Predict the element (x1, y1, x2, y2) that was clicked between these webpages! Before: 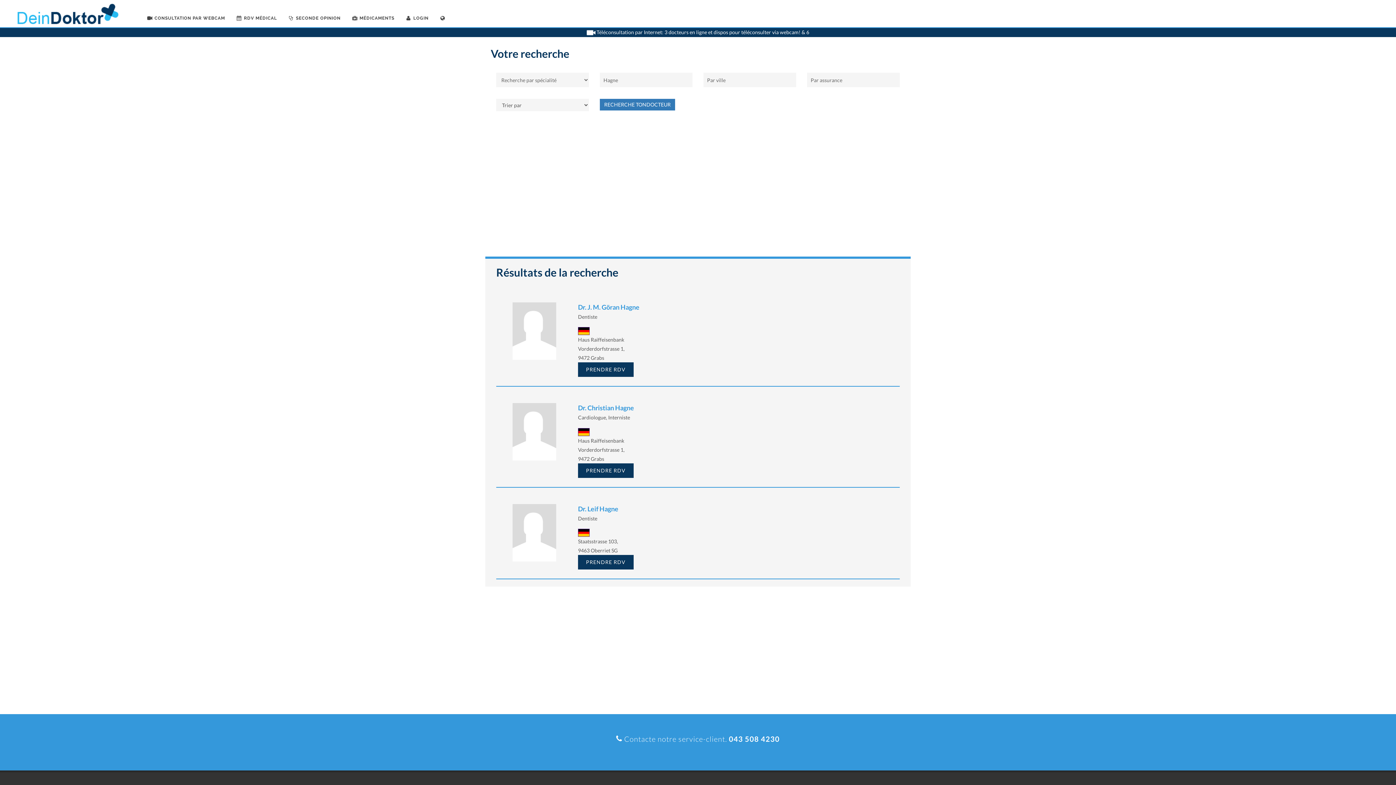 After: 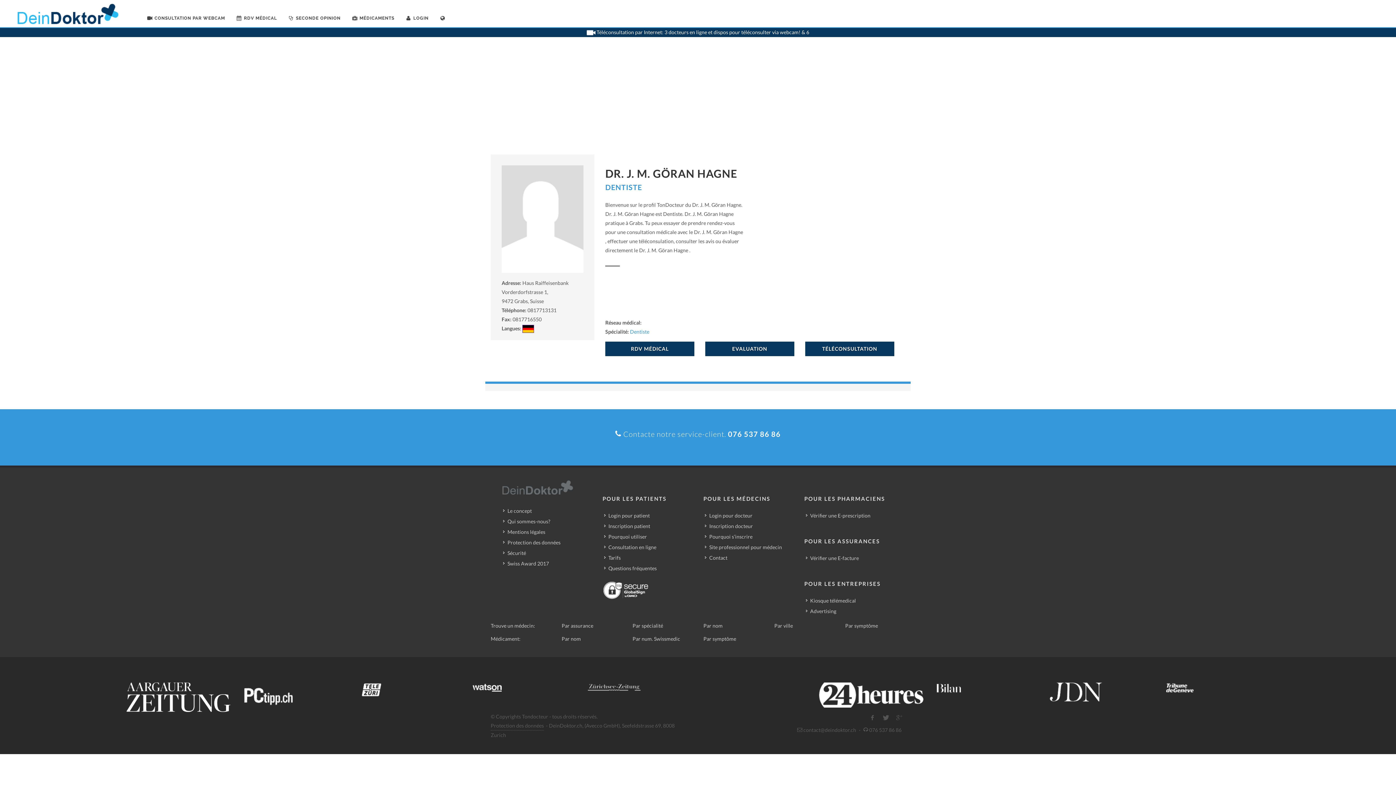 Action: label: Dr. J. M. Göran Hagne bbox: (578, 303, 639, 311)